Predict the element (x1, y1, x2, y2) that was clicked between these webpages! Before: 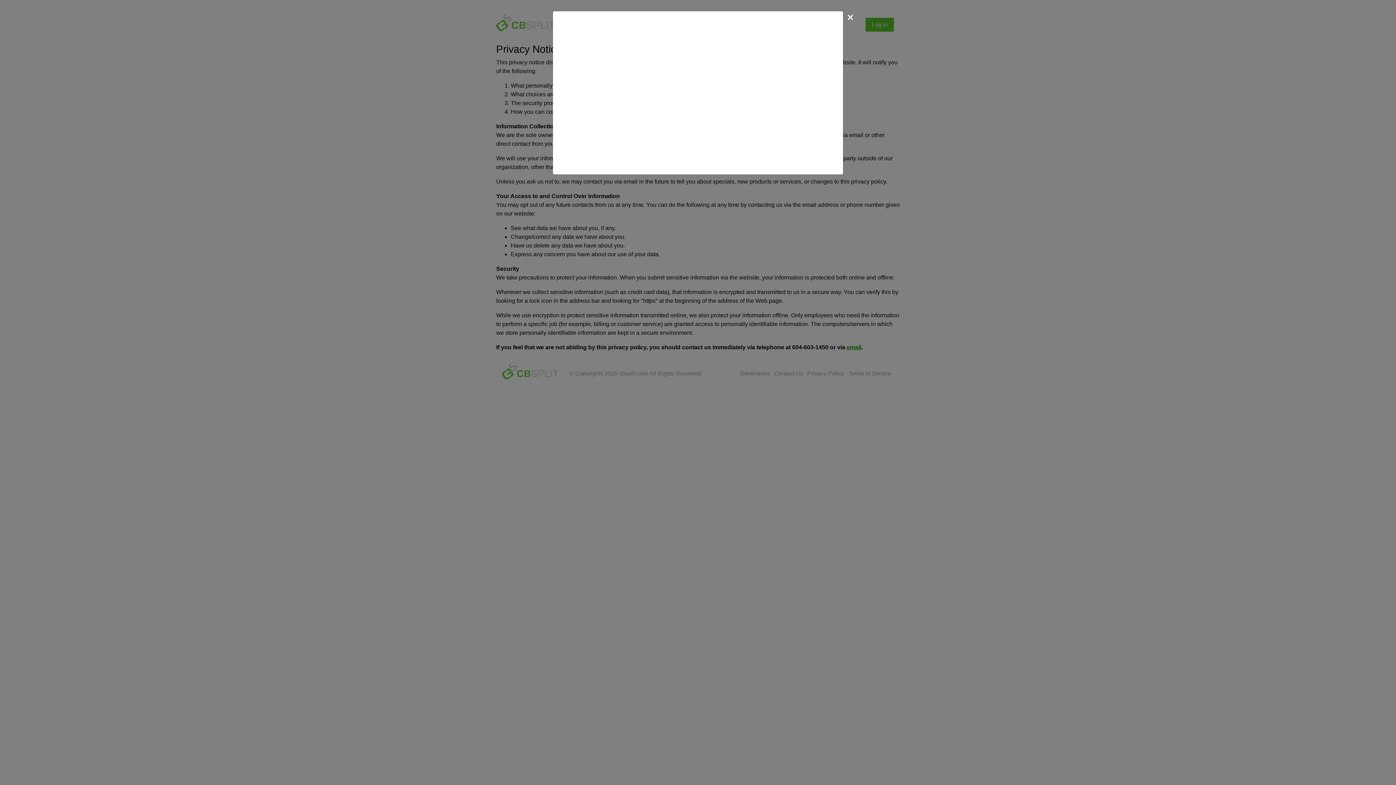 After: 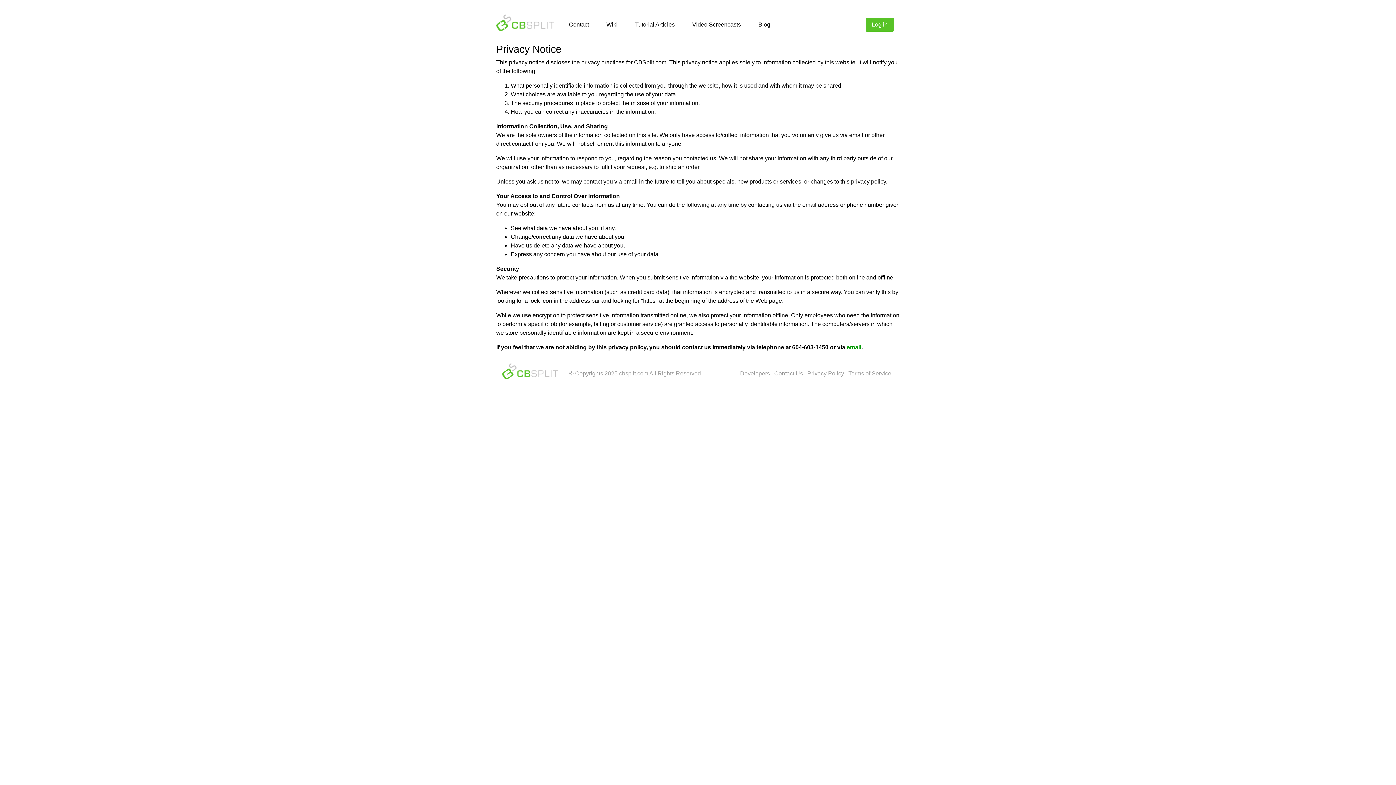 Action: bbox: (847, 11, 854, 22) label: Close